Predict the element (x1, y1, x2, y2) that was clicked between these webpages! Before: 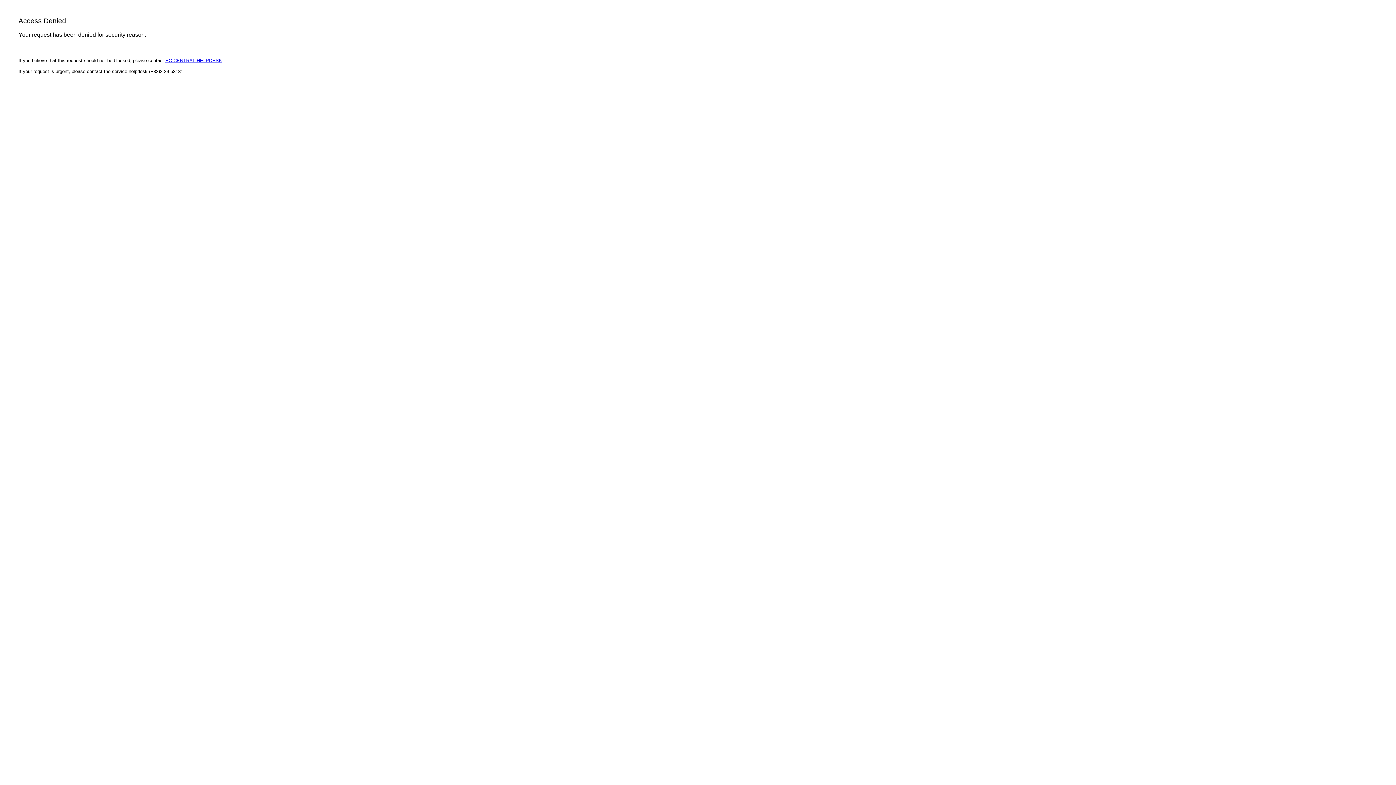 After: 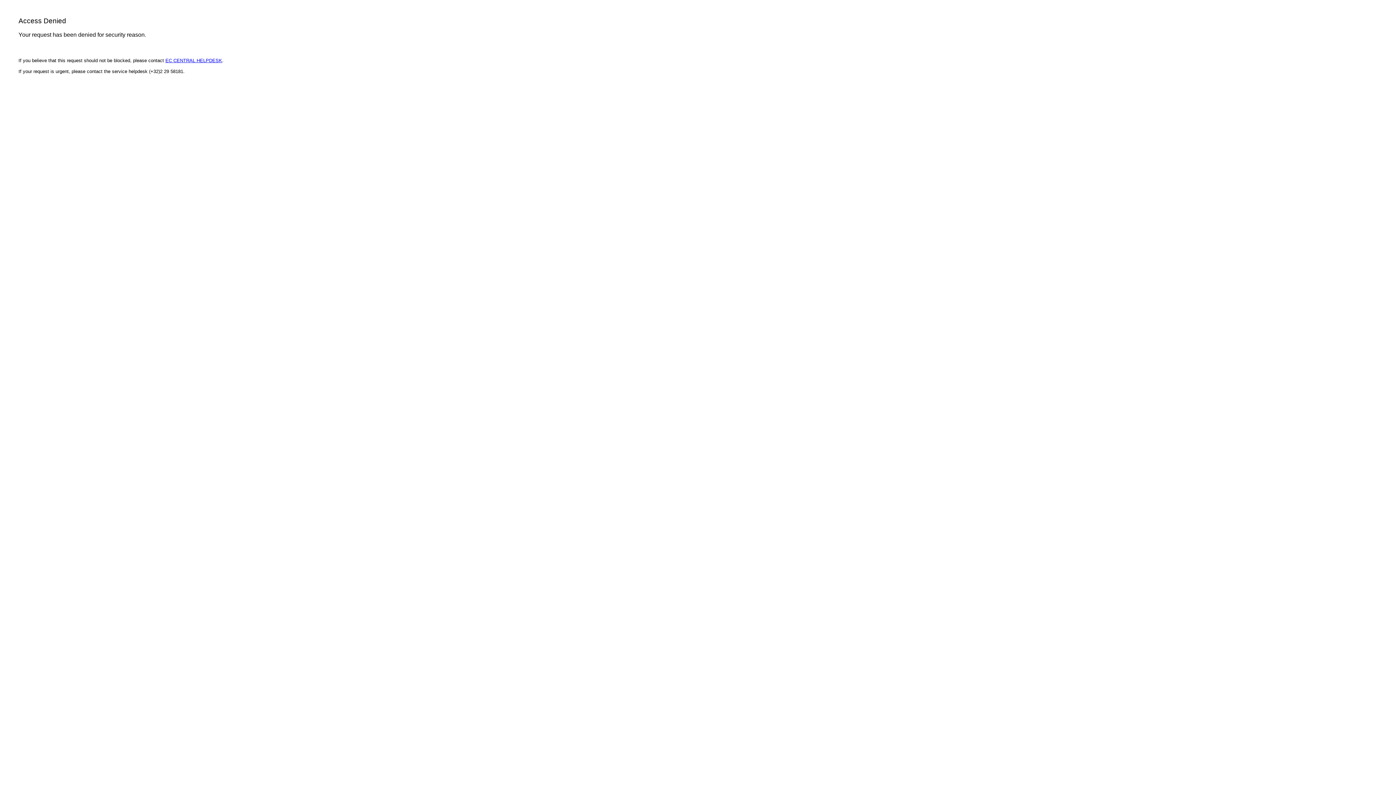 Action: bbox: (165, 57, 222, 63) label: EC CENTRAL HELPDESK